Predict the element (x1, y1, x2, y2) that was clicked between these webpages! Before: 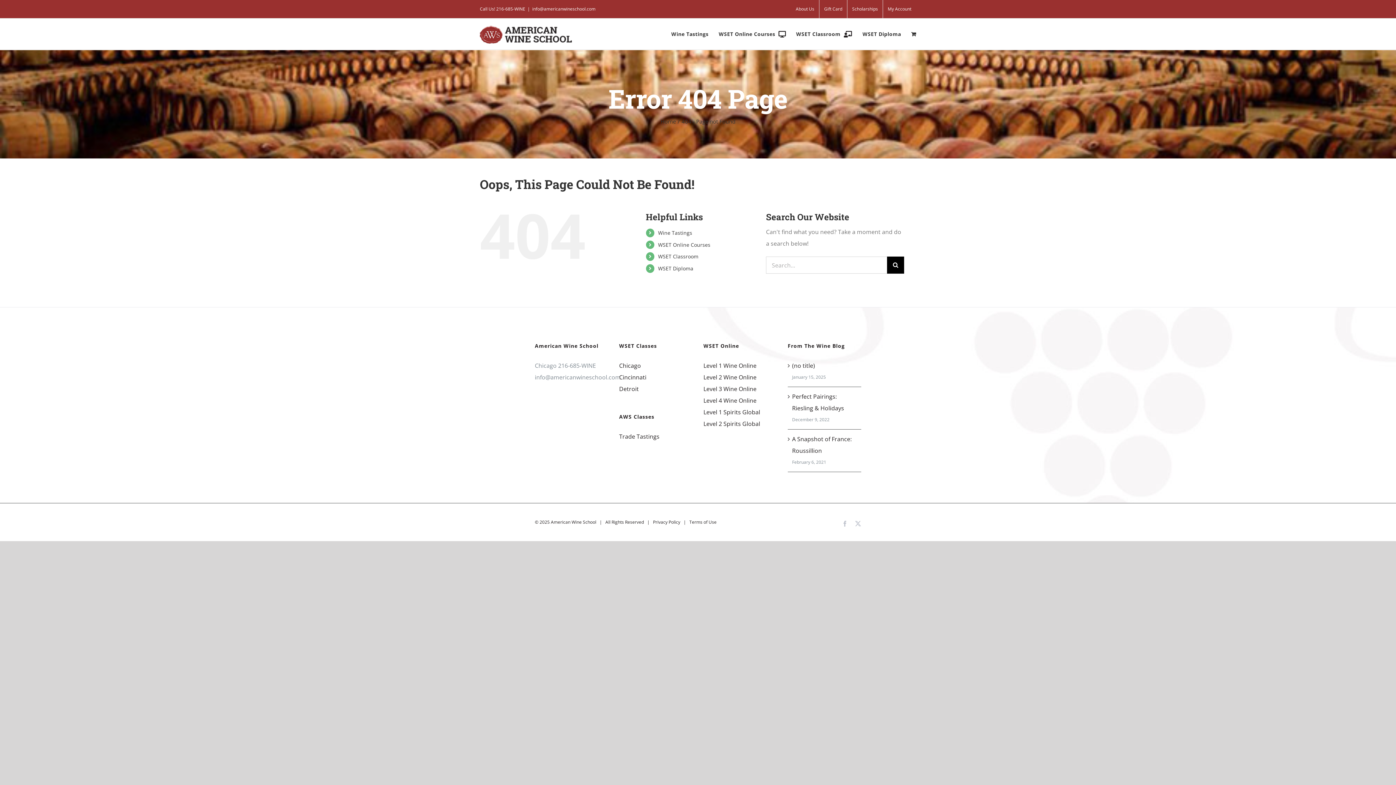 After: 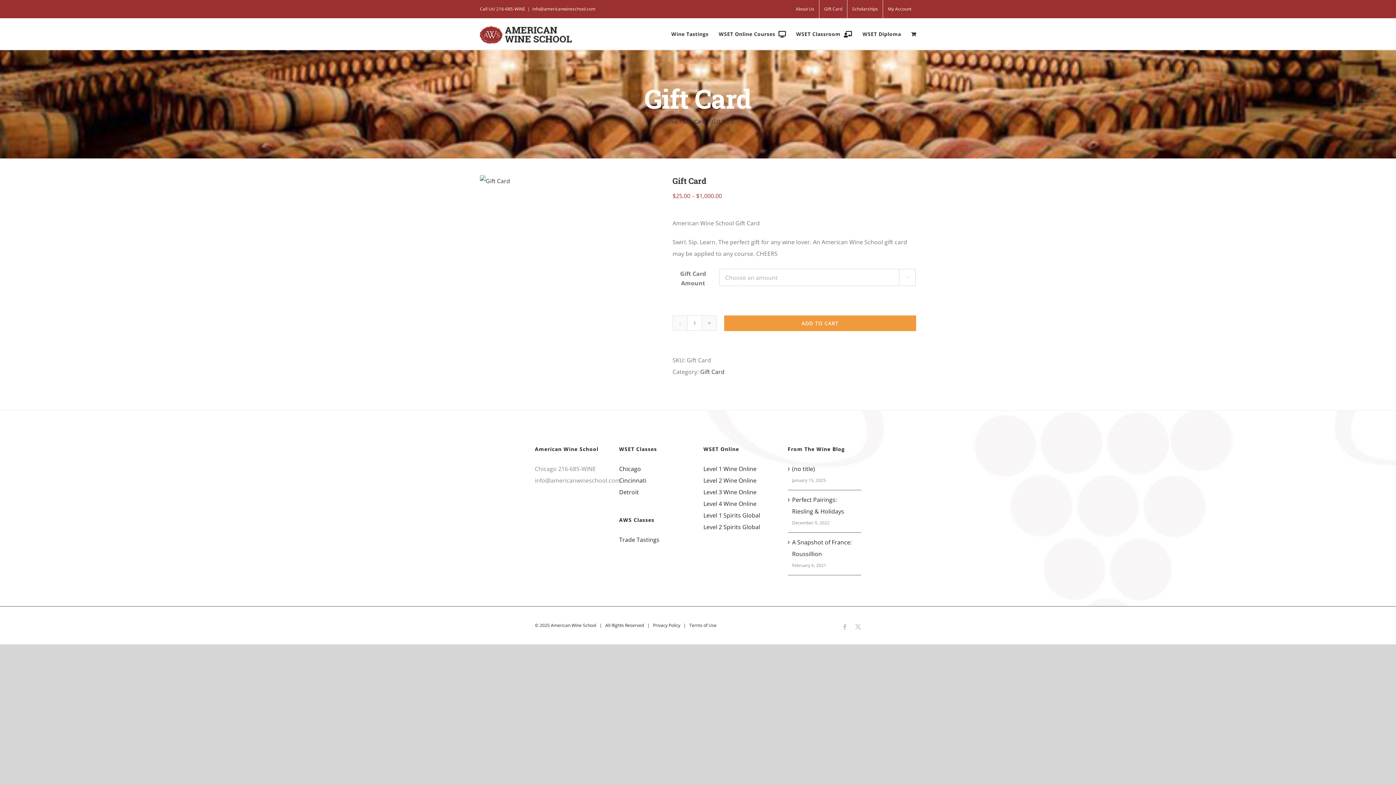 Action: bbox: (819, 0, 847, 18) label: Gift Card